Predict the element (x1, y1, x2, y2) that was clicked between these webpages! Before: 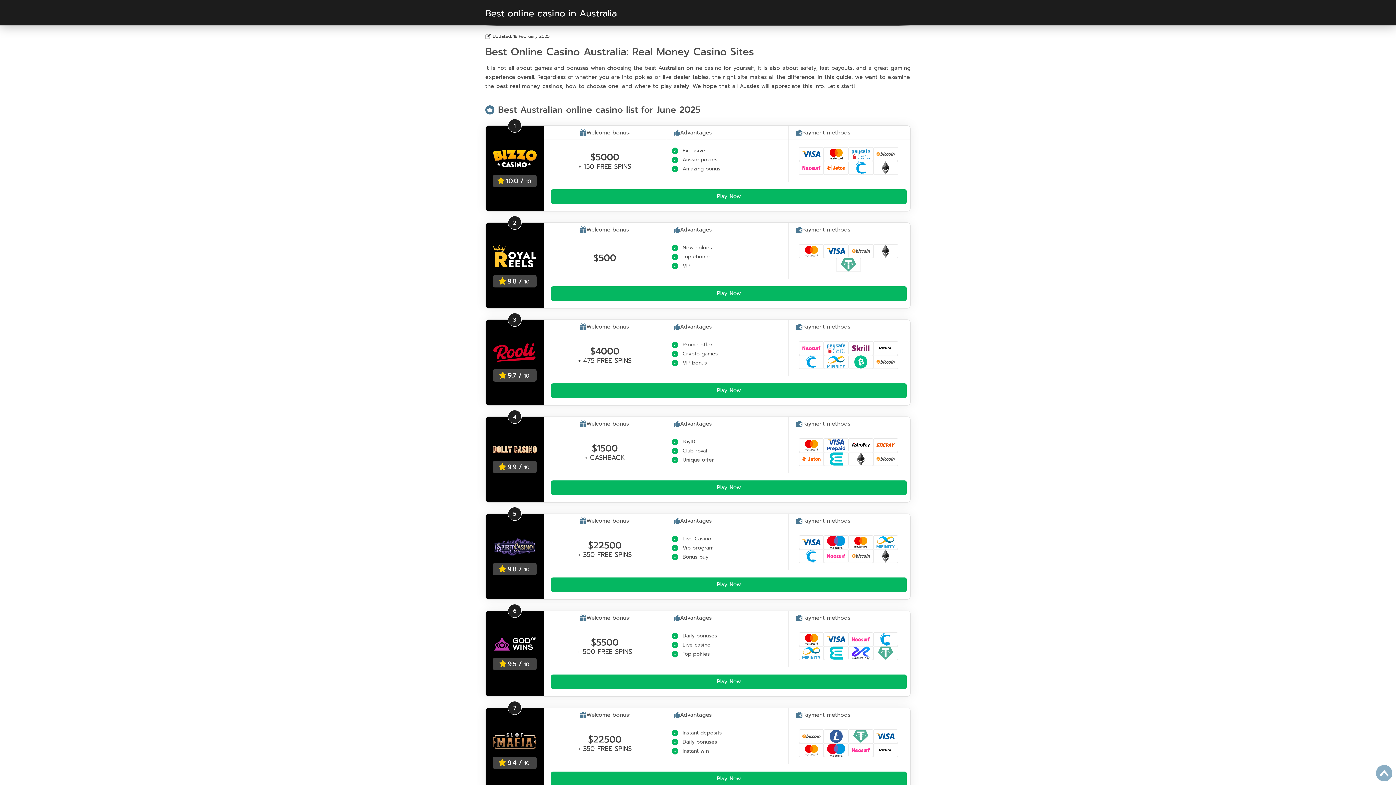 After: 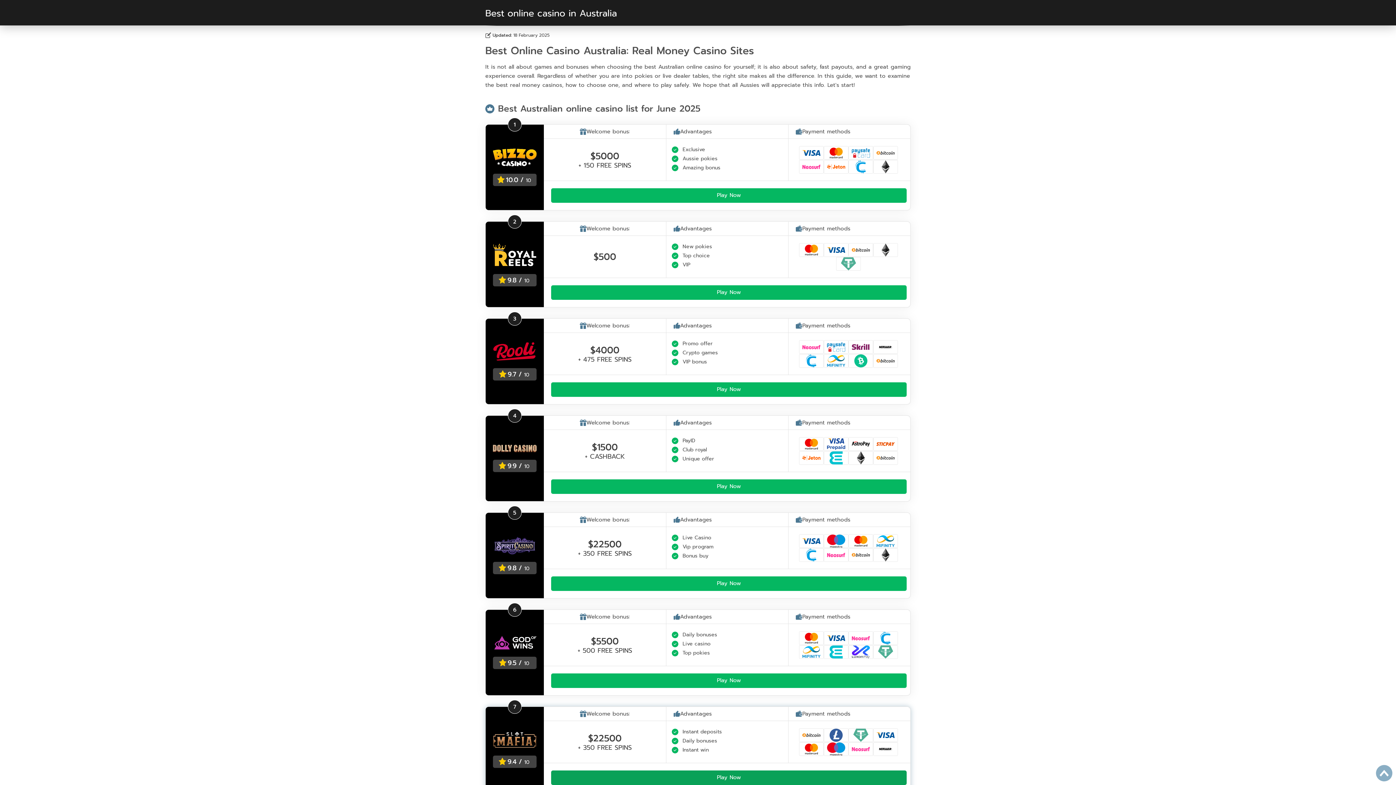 Action: bbox: (551, 772, 906, 786) label: Play Now